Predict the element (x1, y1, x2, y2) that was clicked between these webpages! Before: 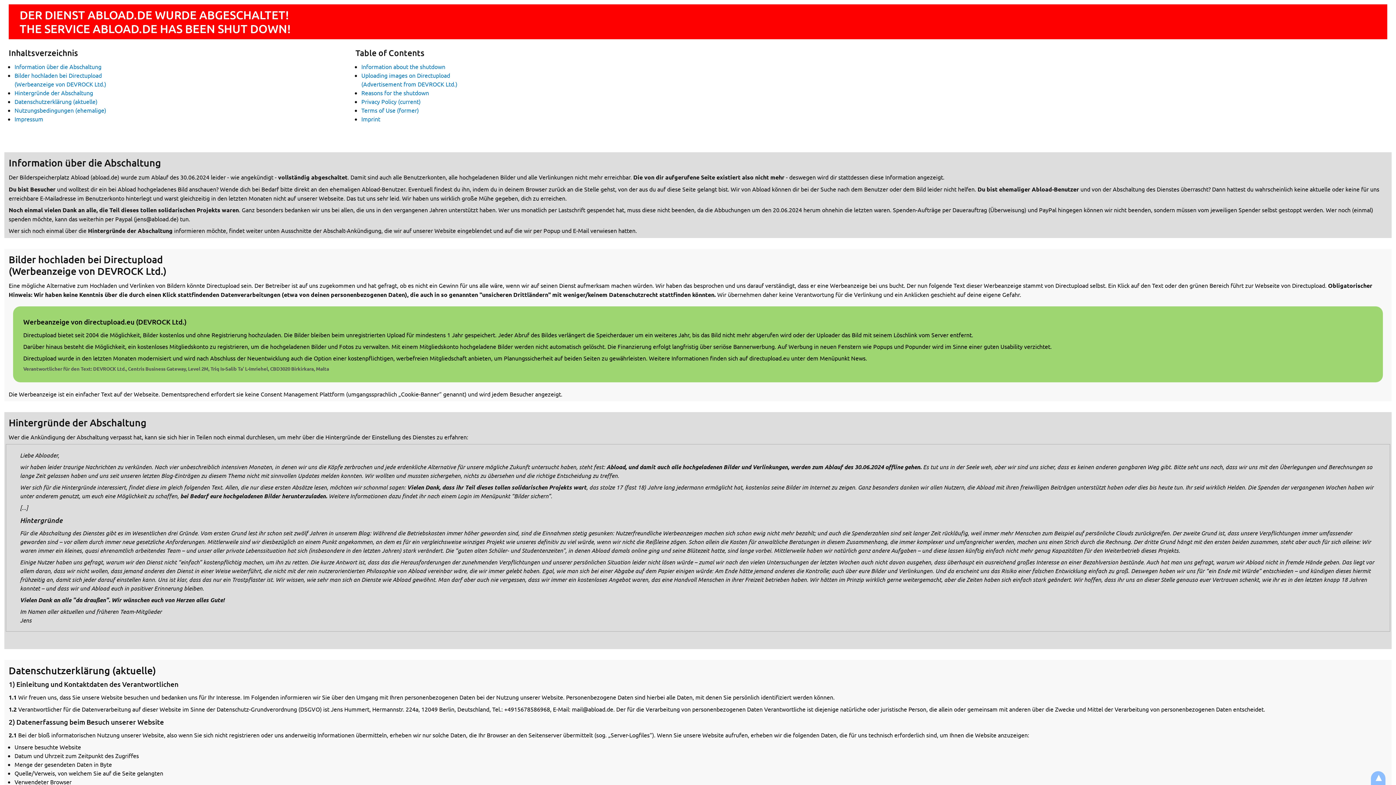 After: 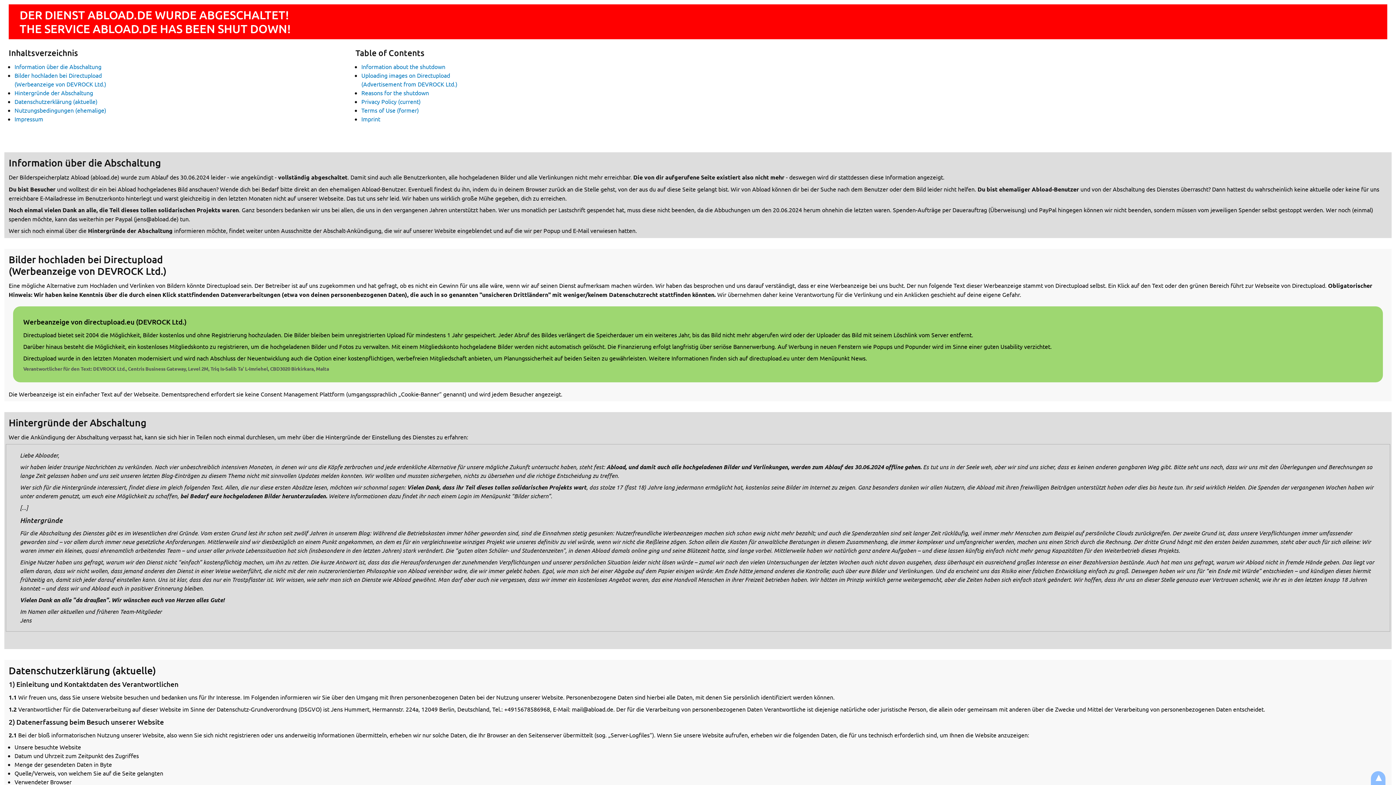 Action: label: Werbeanzeige von directupload.eu (DEVROCK Ltd.)

Directupload bietet seit 2004 die Möglichkeit, Bilder kostenlos und ohne Registrierung hochzuladen. Die Bilder bleiben beim unregistrierten Upload für mindestens 1 Jahr gespeichert. Jeder Abruf des Bildes verlängert die Speicherdauer um ein weiteres Jahr, bis das Bild nicht mehr abgerufen wird oder der Uploader das Bild mit seinem Löschlink vom Server entfernt.

Darüber hinaus besteht die Möglichkeit, ein kostenloses Mitgliedskonto zu registrieren, um die hochgeladenen Bilder und Fotos zu verwalten. Mit einem Mitgliedskonto hochgeladene Bilder werden nicht automatisch gelöscht. Die Finanzierung erfolgt langfristig über seriöse Bannerwerbung. Auf Werbung in neuen Fenstern wie Popups und Popunder wird im Sinne einer guten Usability verzichtet.

Directupload wurde in den letzten Monaten modernisiert und wird nach Abschluss der Neuentwicklung auch die Option einer kostenpflichtigen, werbefreien Mitgliedschaft anbieten, um Planungssicherheit auf beiden Seiten zu gewährleisten. Weitere Informationen finden sich auf directupload.eu unter dem Menüpunkt News.

Verantwortlicher für den Text: DEVROCK Ltd., Centris Business Gateway, Level 2M, Triq Is-Salib Ta’ L-Imriehel, CBD3020 Birkirkara, Malta bbox: (13, 306, 1383, 382)